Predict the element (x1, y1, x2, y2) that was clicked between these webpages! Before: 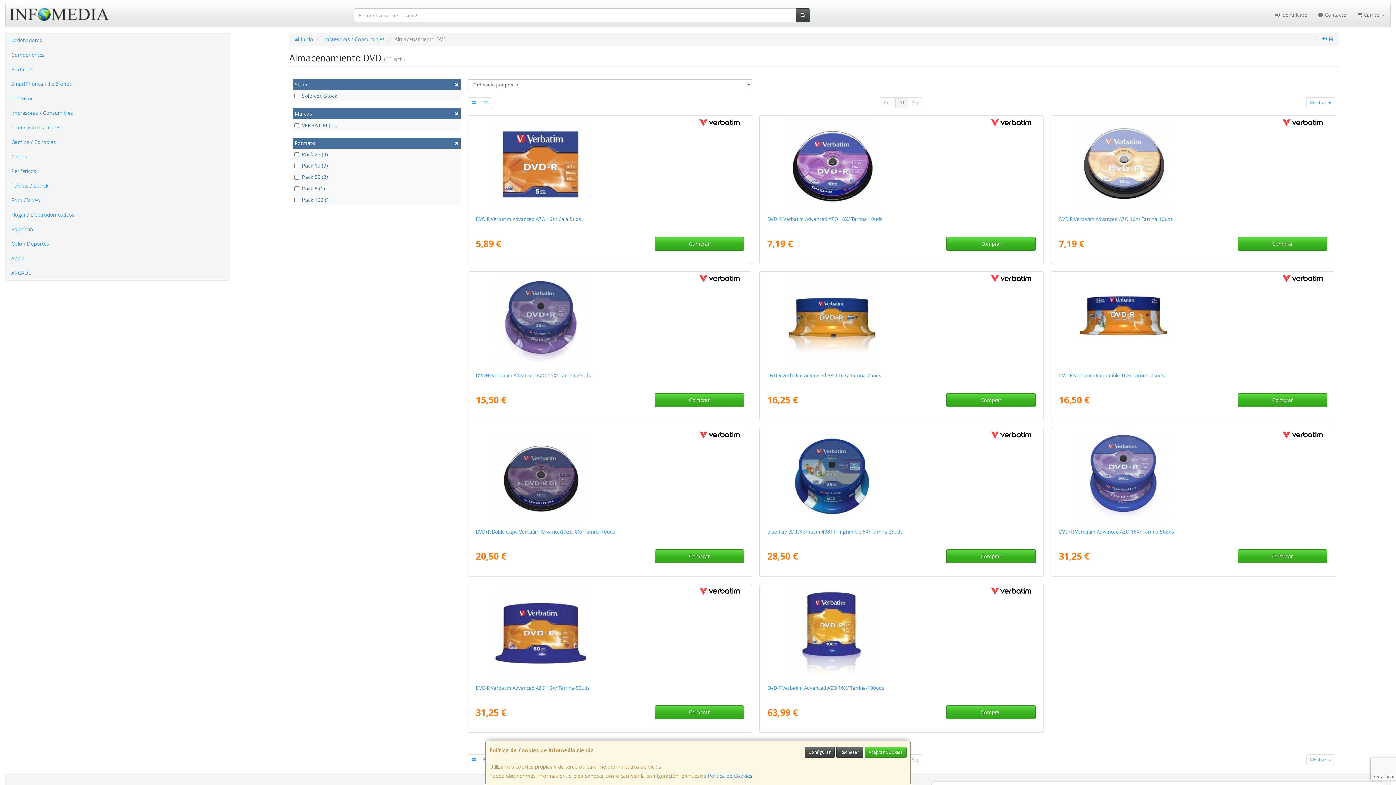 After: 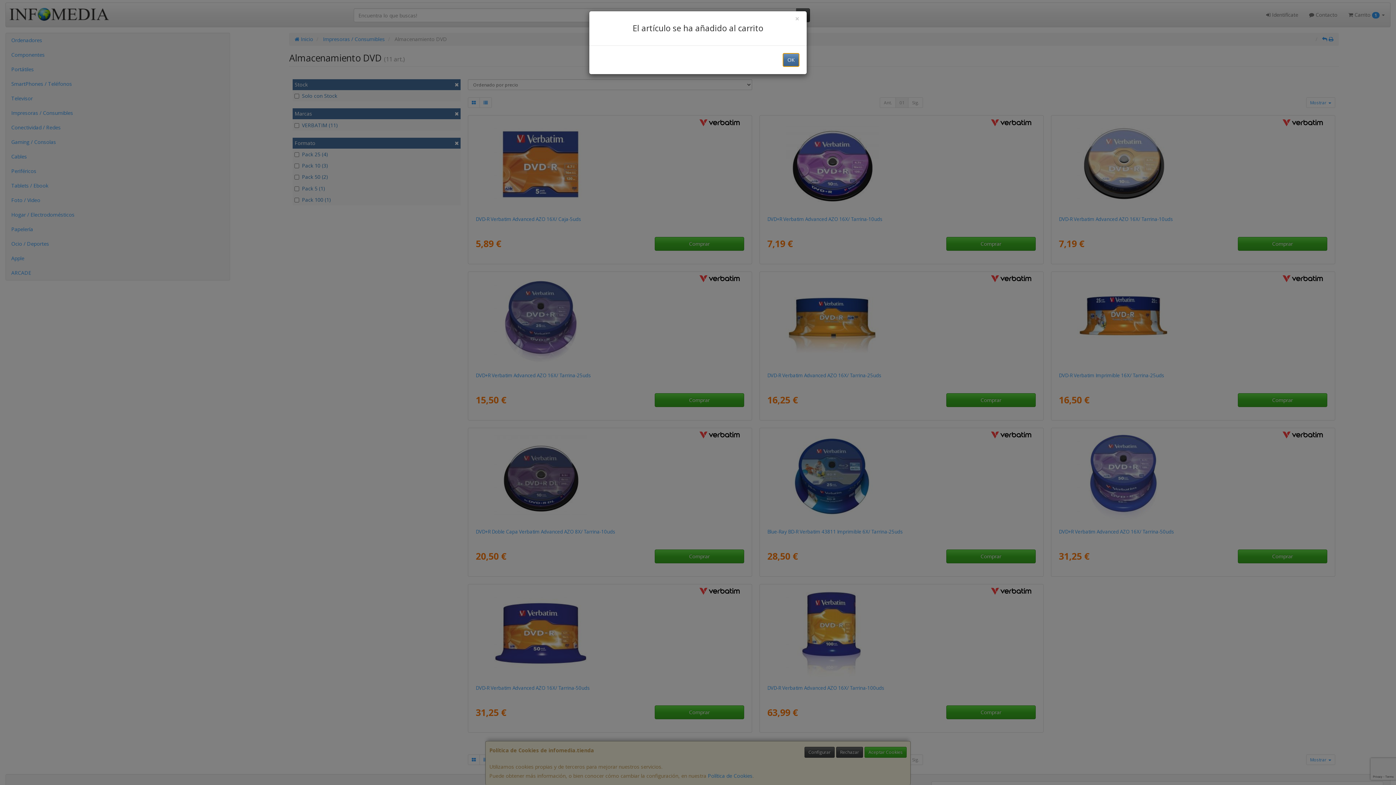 Action: label: Comprar bbox: (654, 705, 744, 719)